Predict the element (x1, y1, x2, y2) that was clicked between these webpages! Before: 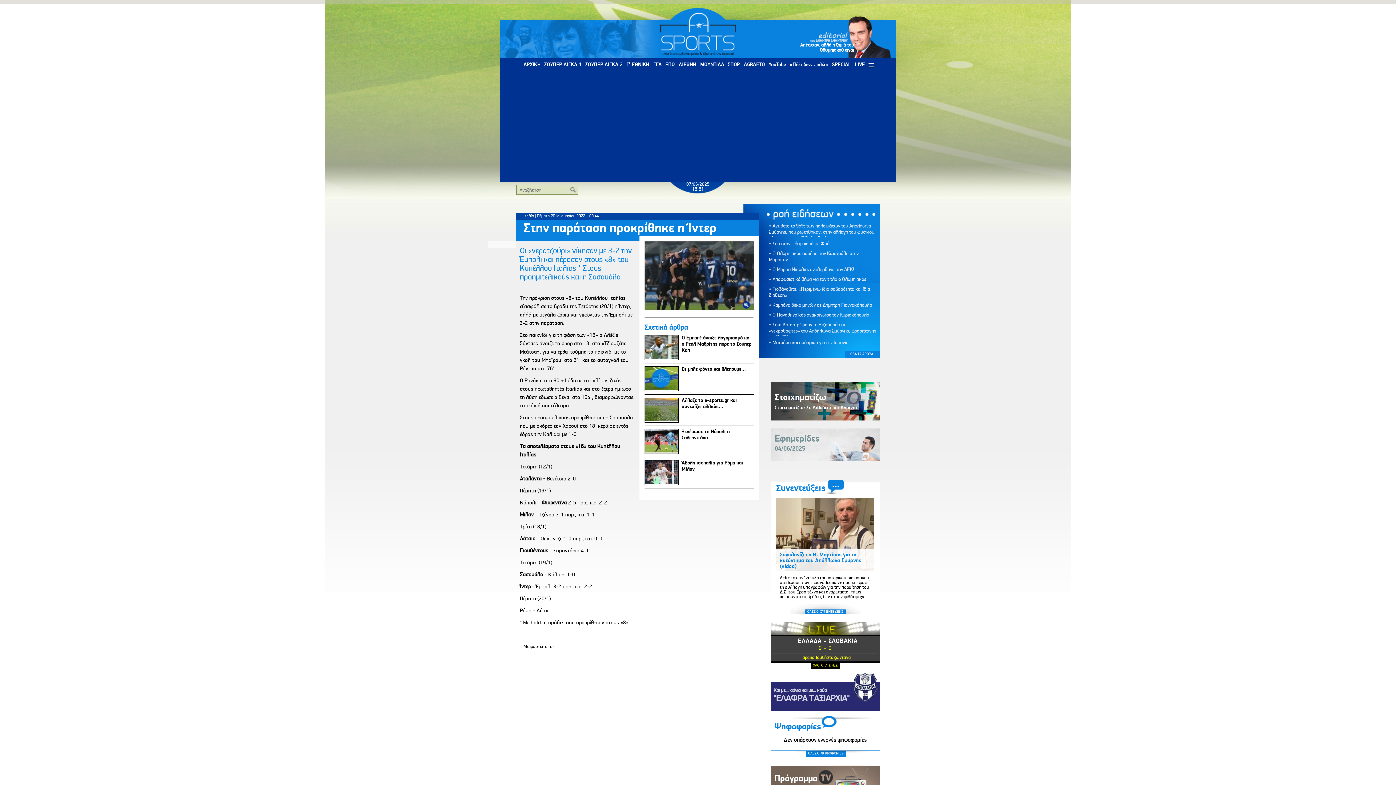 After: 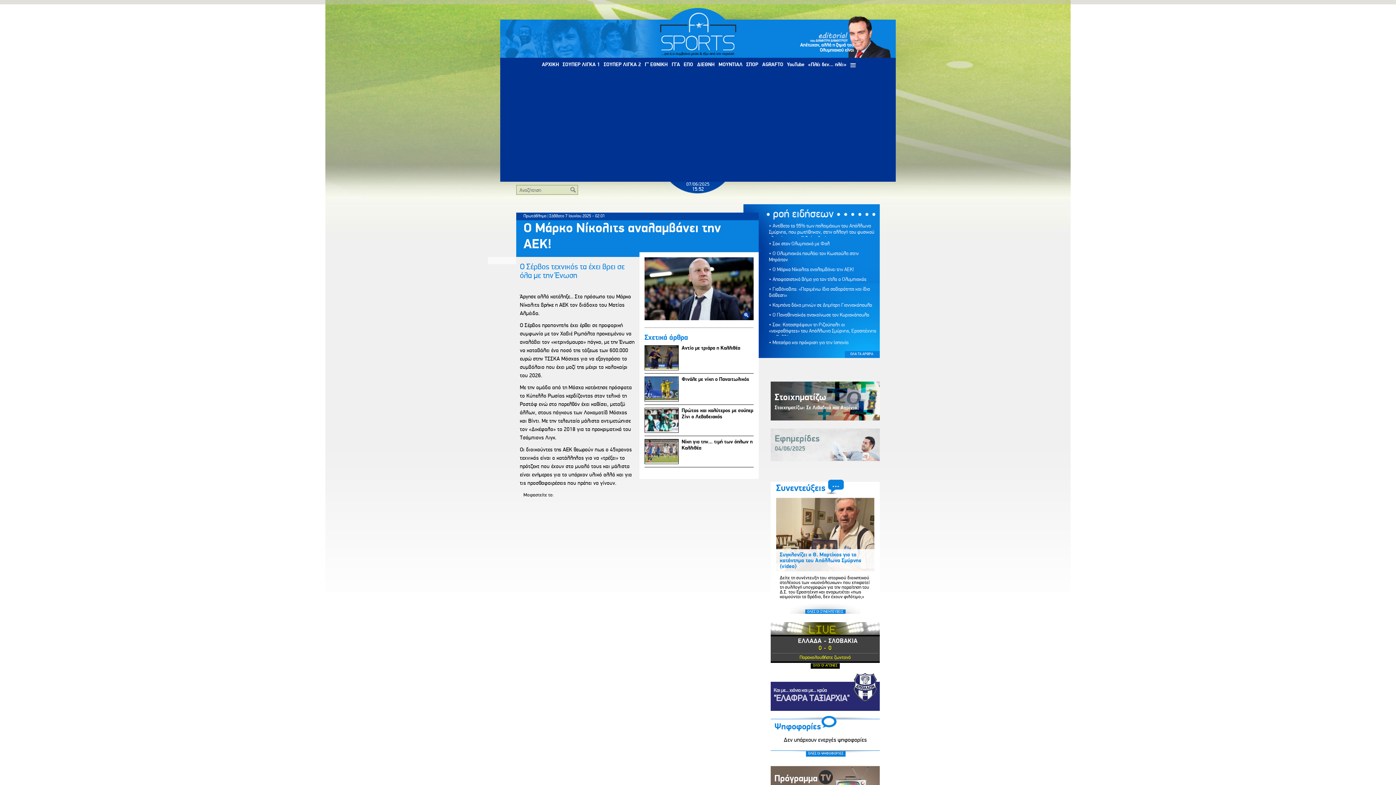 Action: label: • Ο Μάρκο Νίκολιτς αναλαμβάνει την ΑΕΚ! bbox: (769, 266, 876, 272)